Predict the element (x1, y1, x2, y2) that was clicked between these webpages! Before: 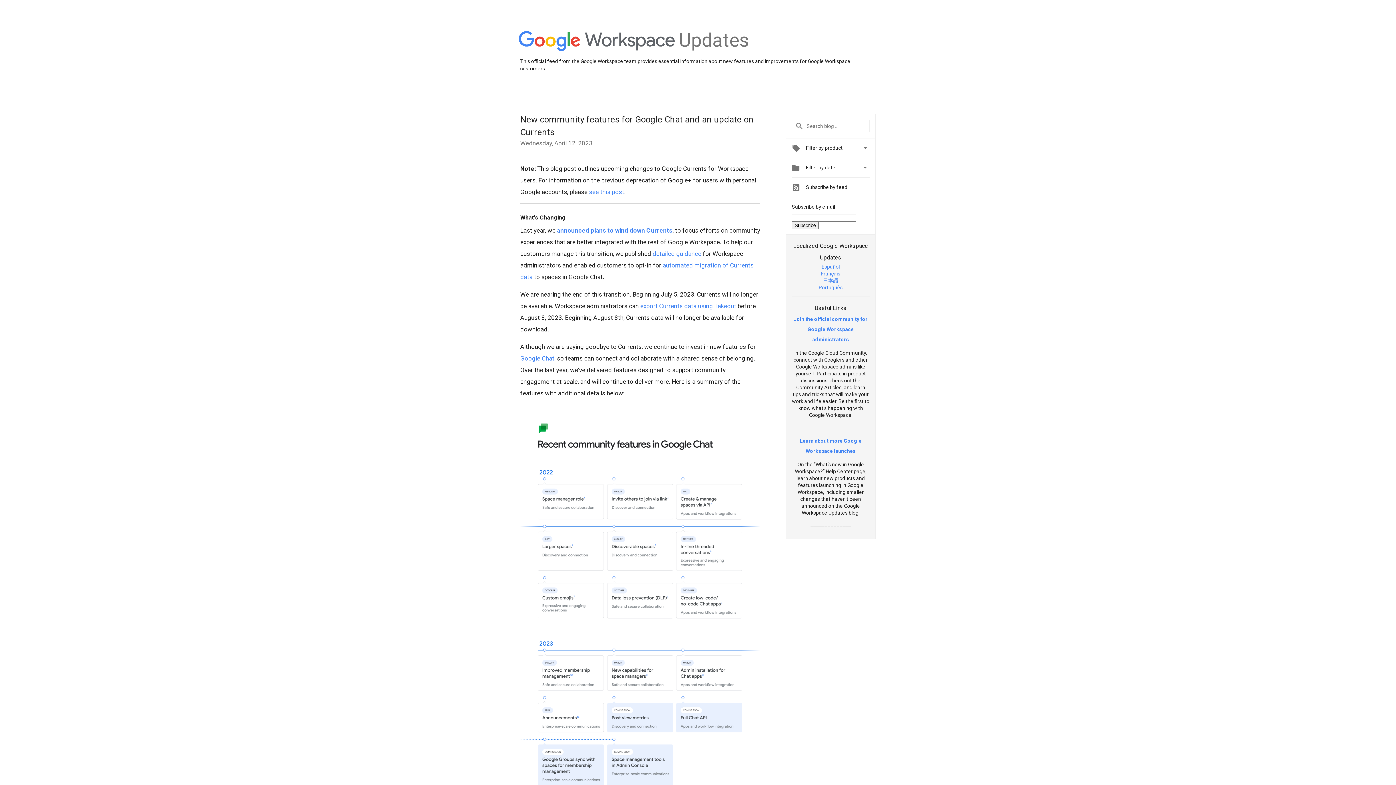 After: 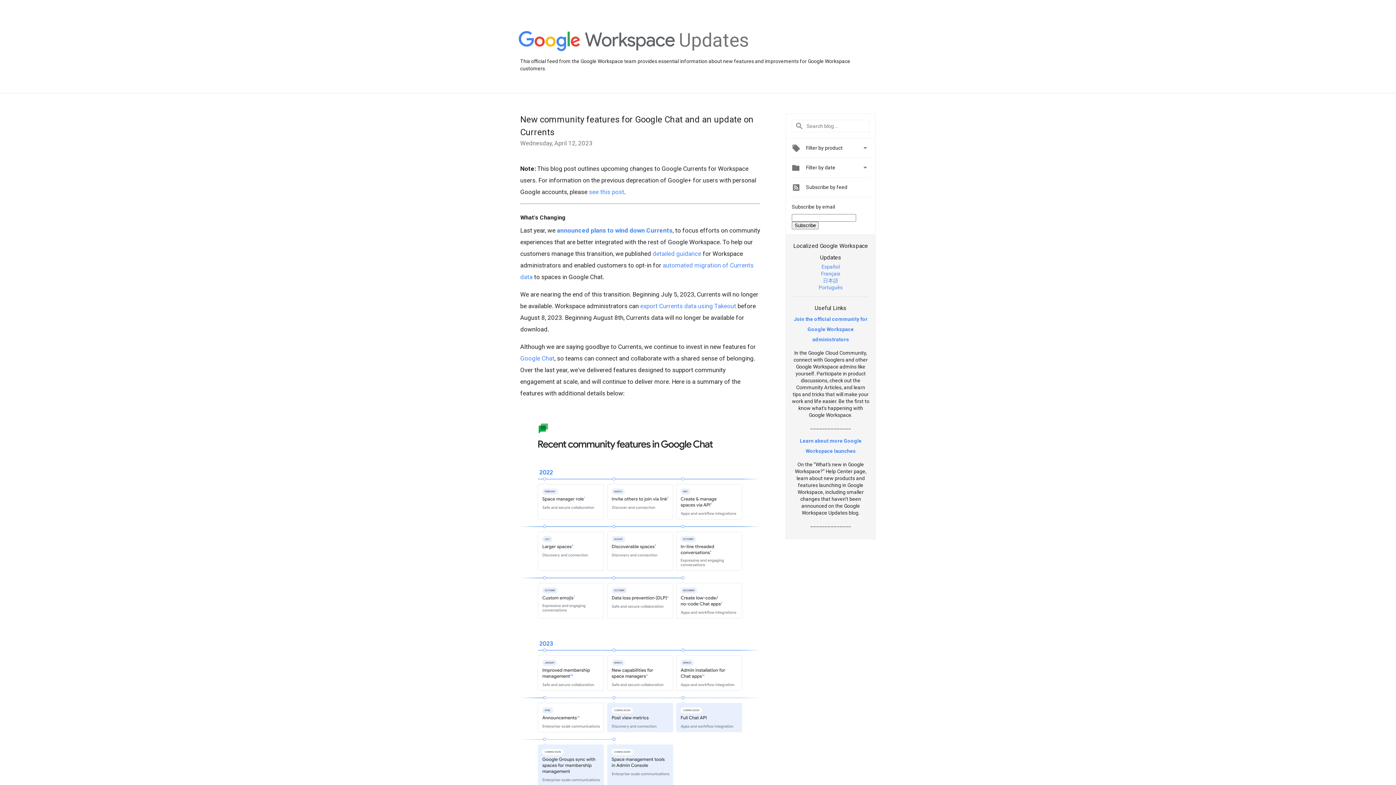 Action: bbox: (823, 277, 838, 283) label: 日本語